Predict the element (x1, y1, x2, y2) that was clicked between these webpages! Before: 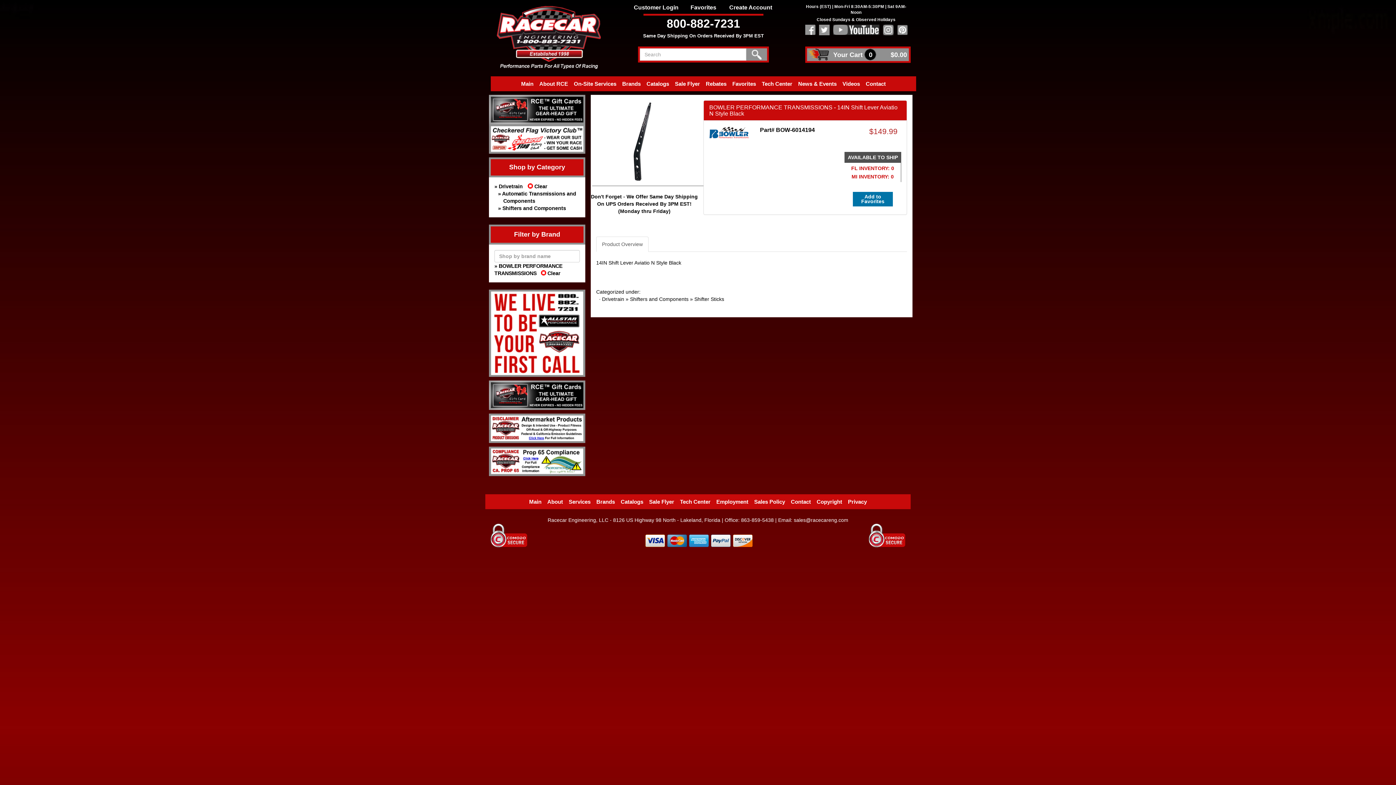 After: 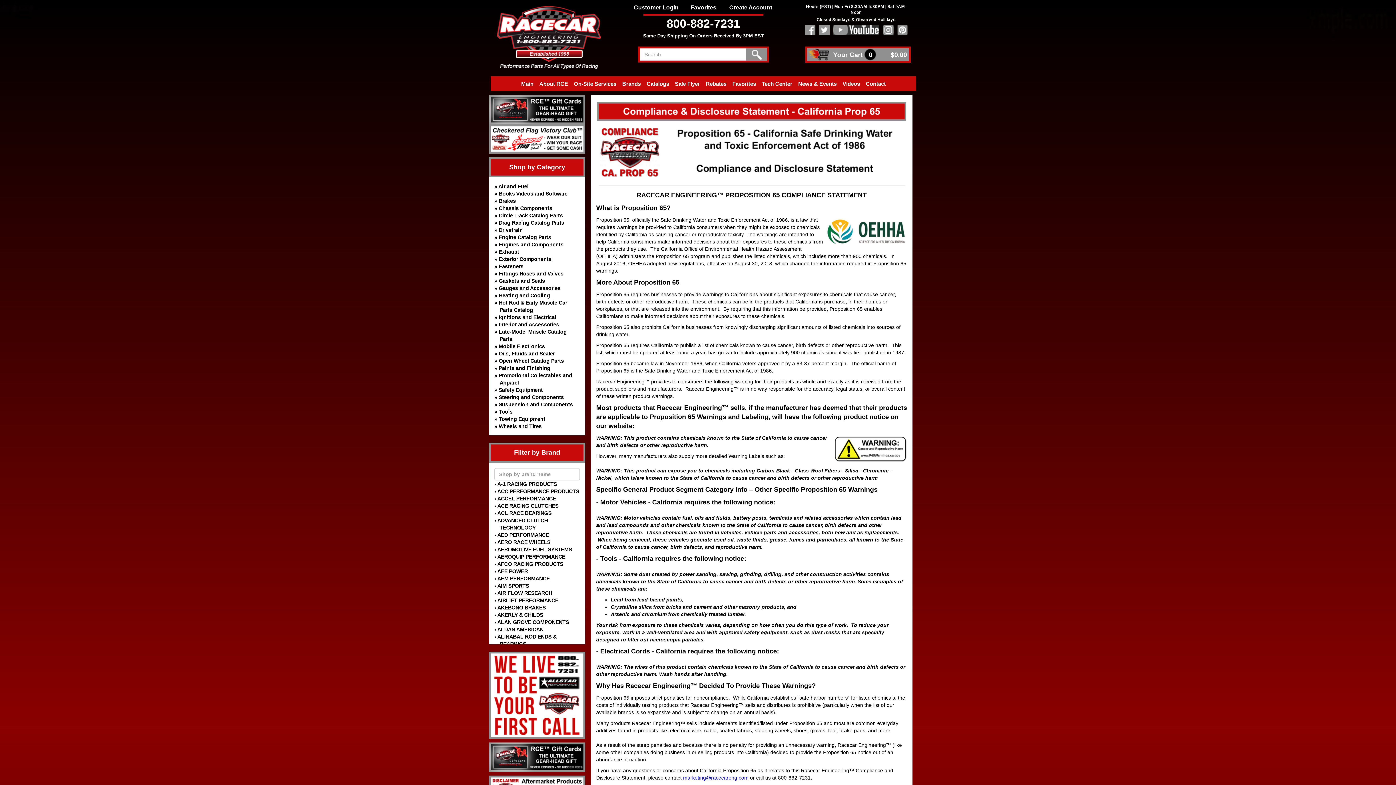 Action: bbox: (489, 458, 585, 464)